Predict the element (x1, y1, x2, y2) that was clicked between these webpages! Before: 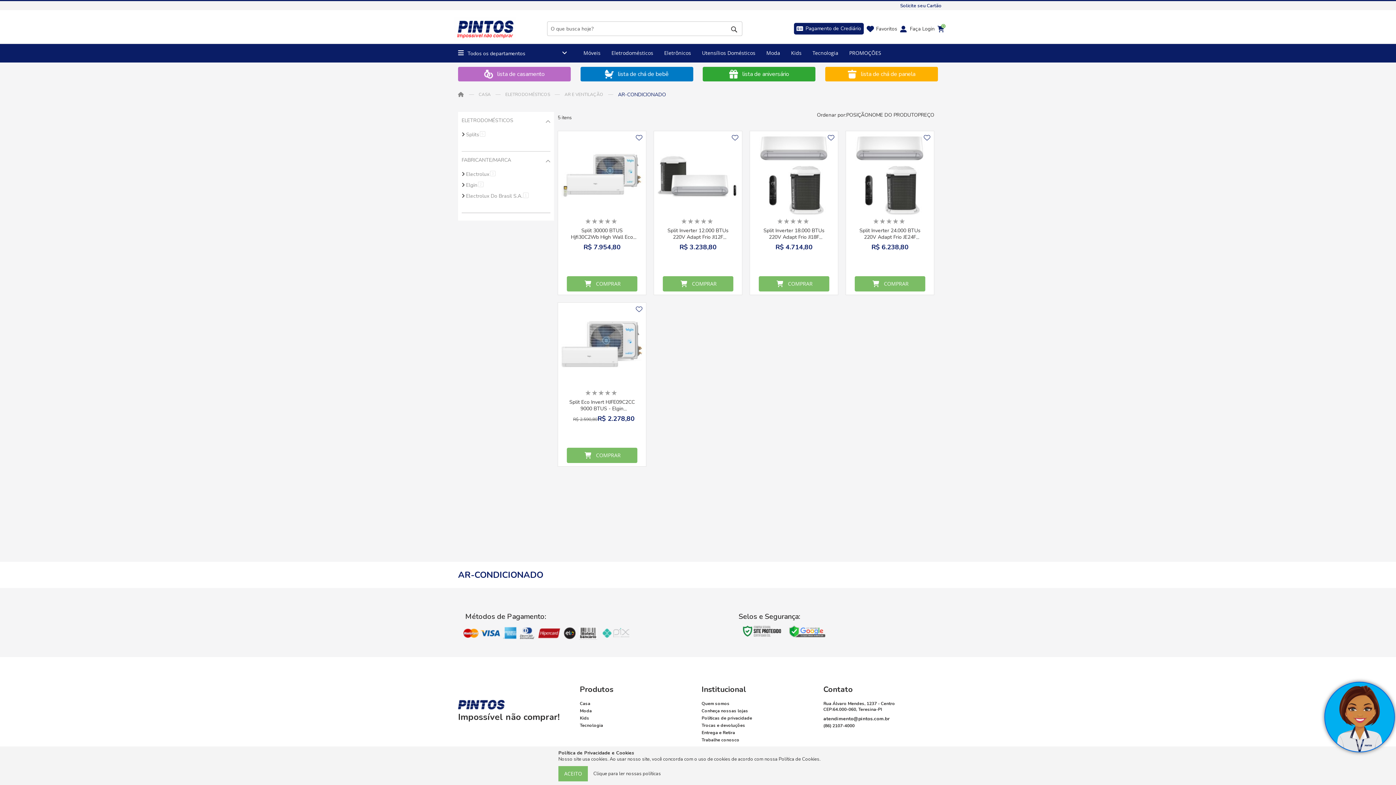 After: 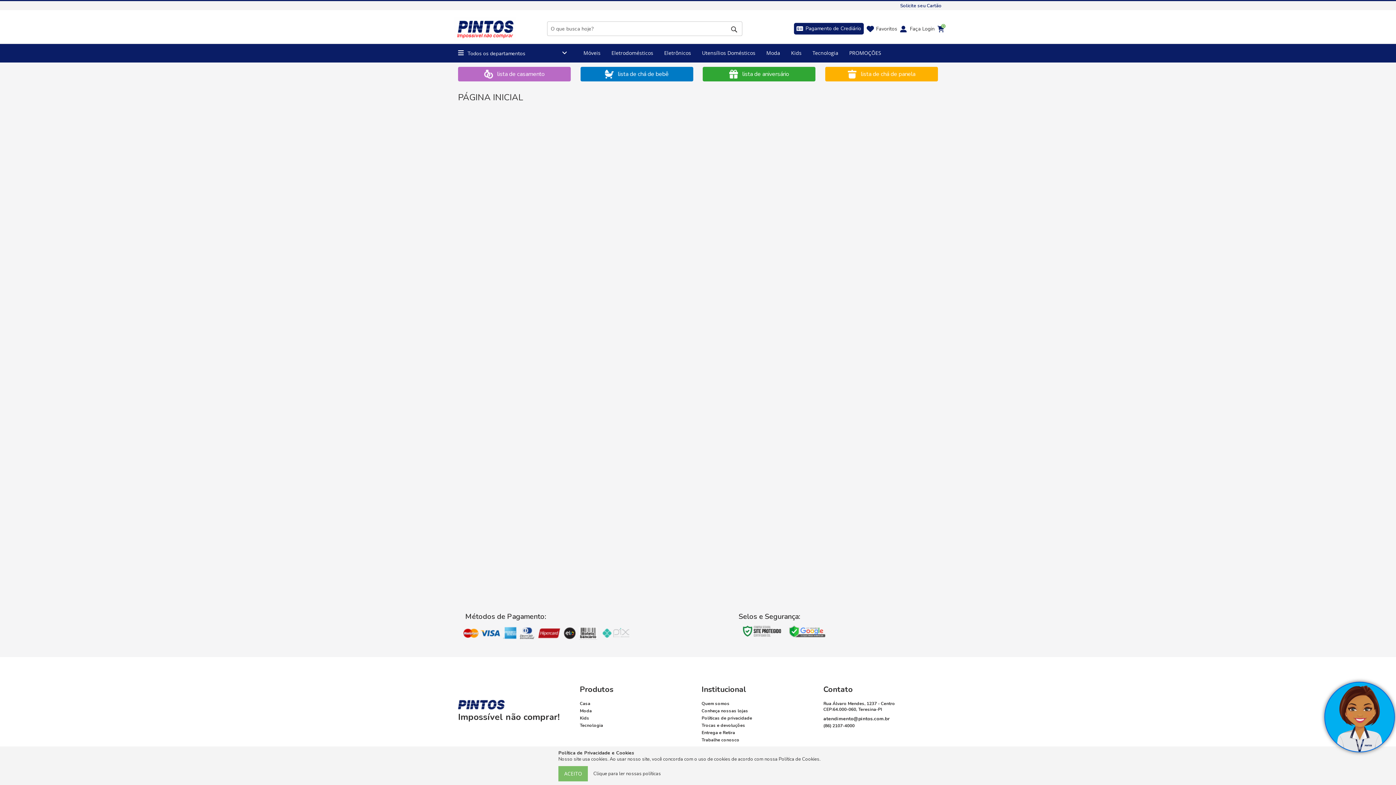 Action: bbox: (580, 722, 694, 728) label: Tecnologia